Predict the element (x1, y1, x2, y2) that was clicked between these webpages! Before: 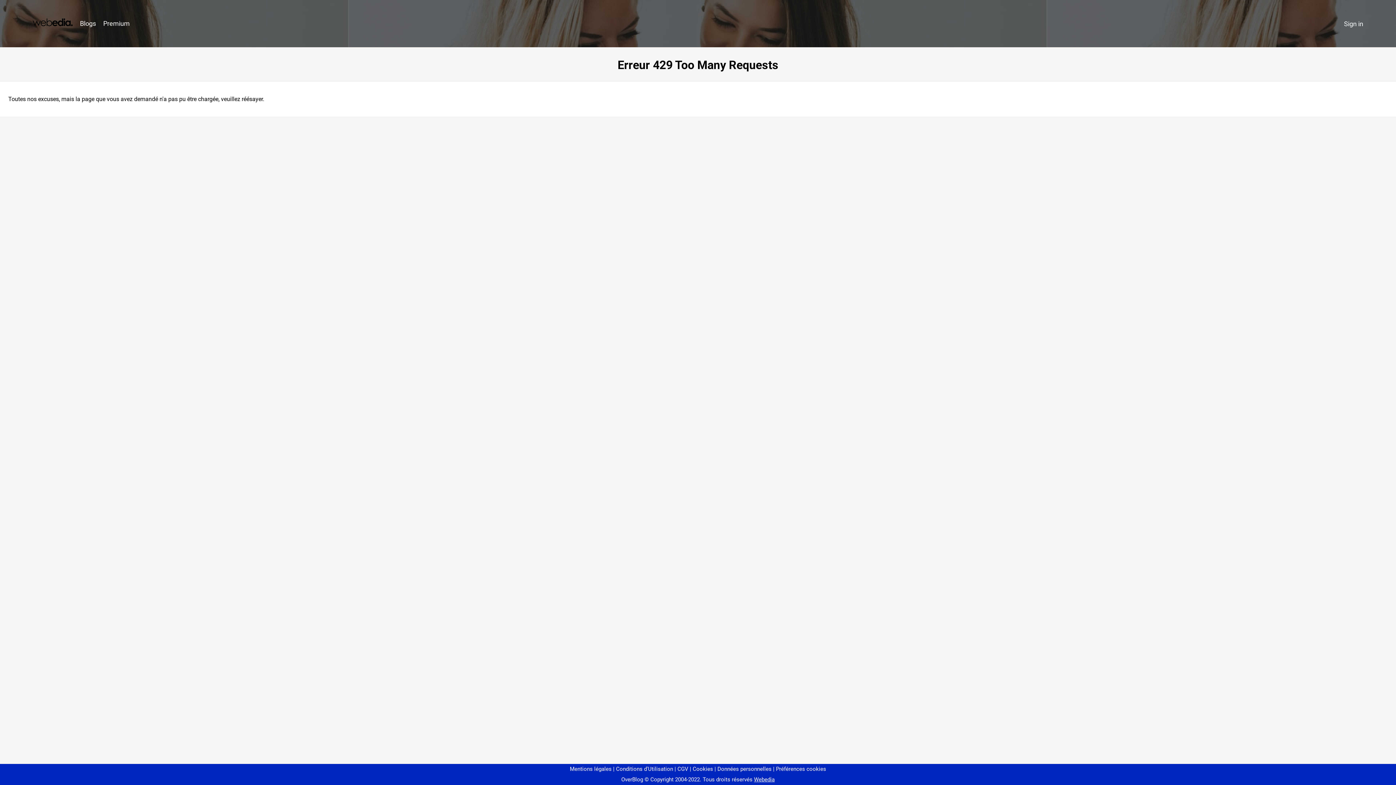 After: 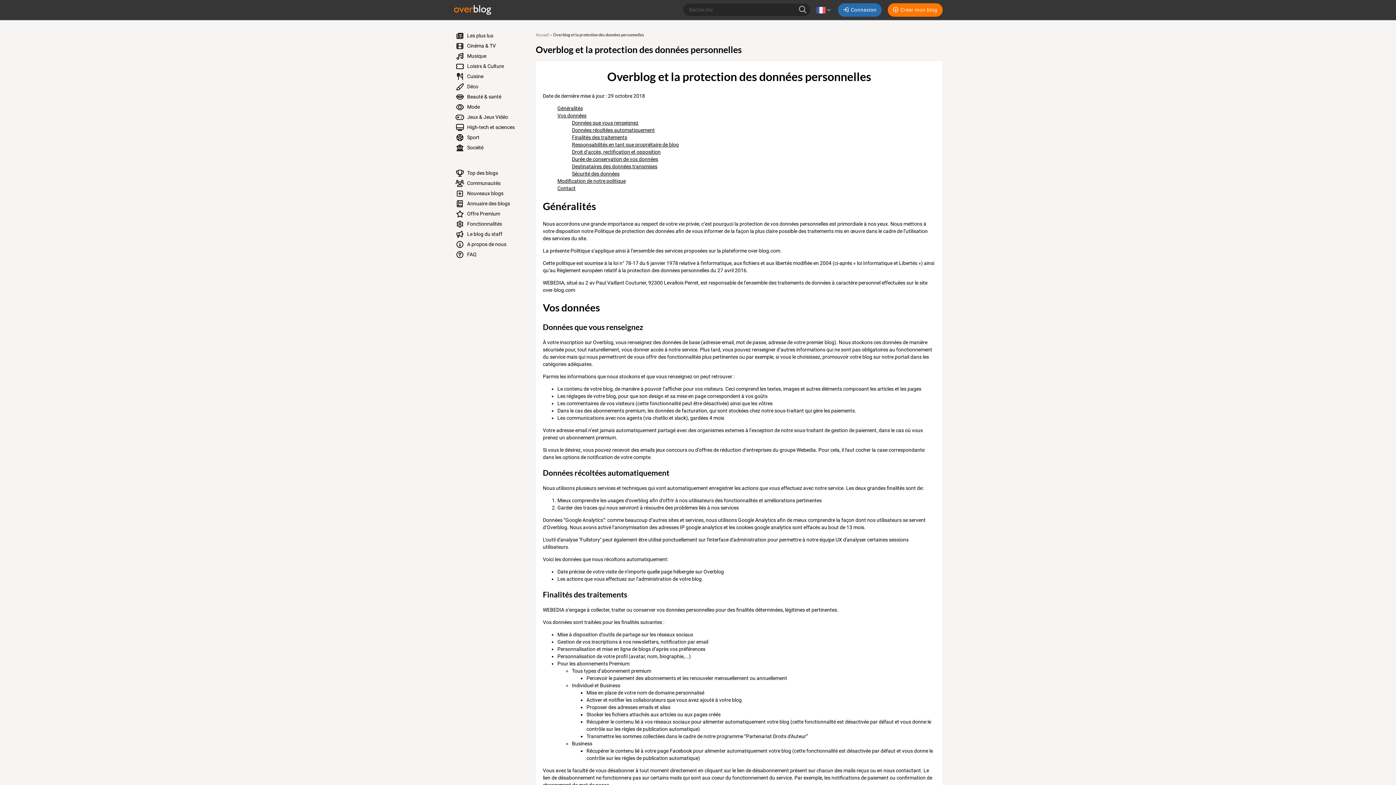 Action: label: Données personnelles bbox: (714, 766, 771, 772)